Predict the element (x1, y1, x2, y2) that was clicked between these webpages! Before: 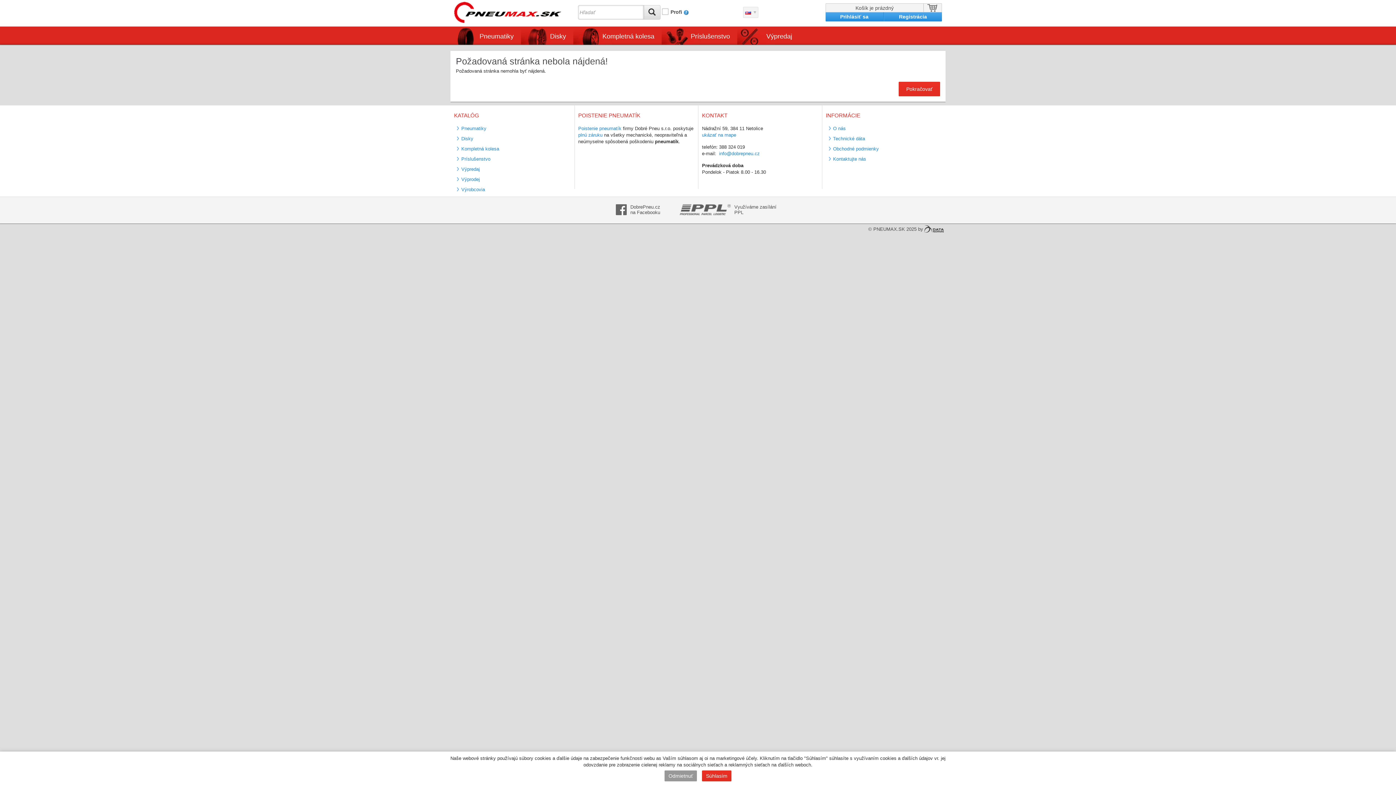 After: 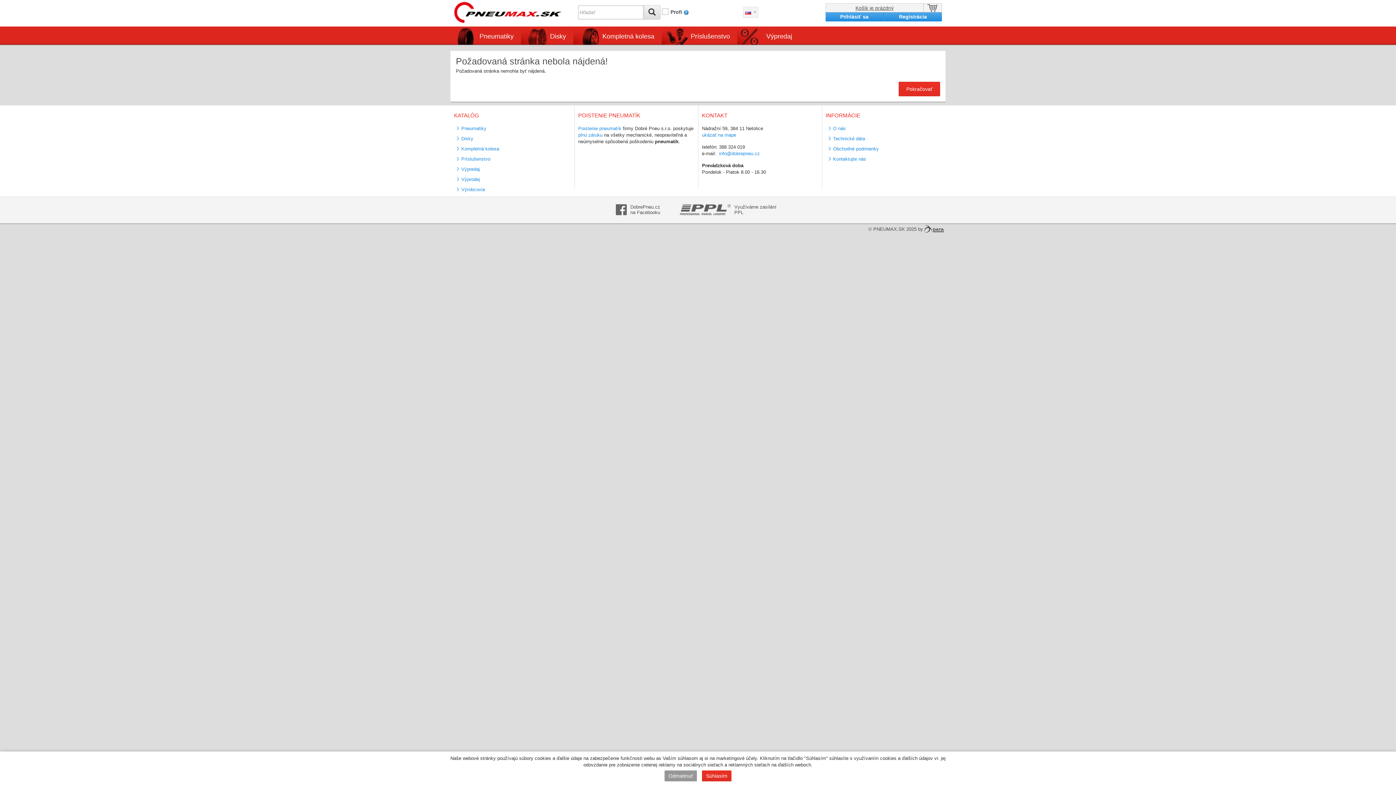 Action: label: Košík je prázdný bbox: (826, 3, 941, 12)